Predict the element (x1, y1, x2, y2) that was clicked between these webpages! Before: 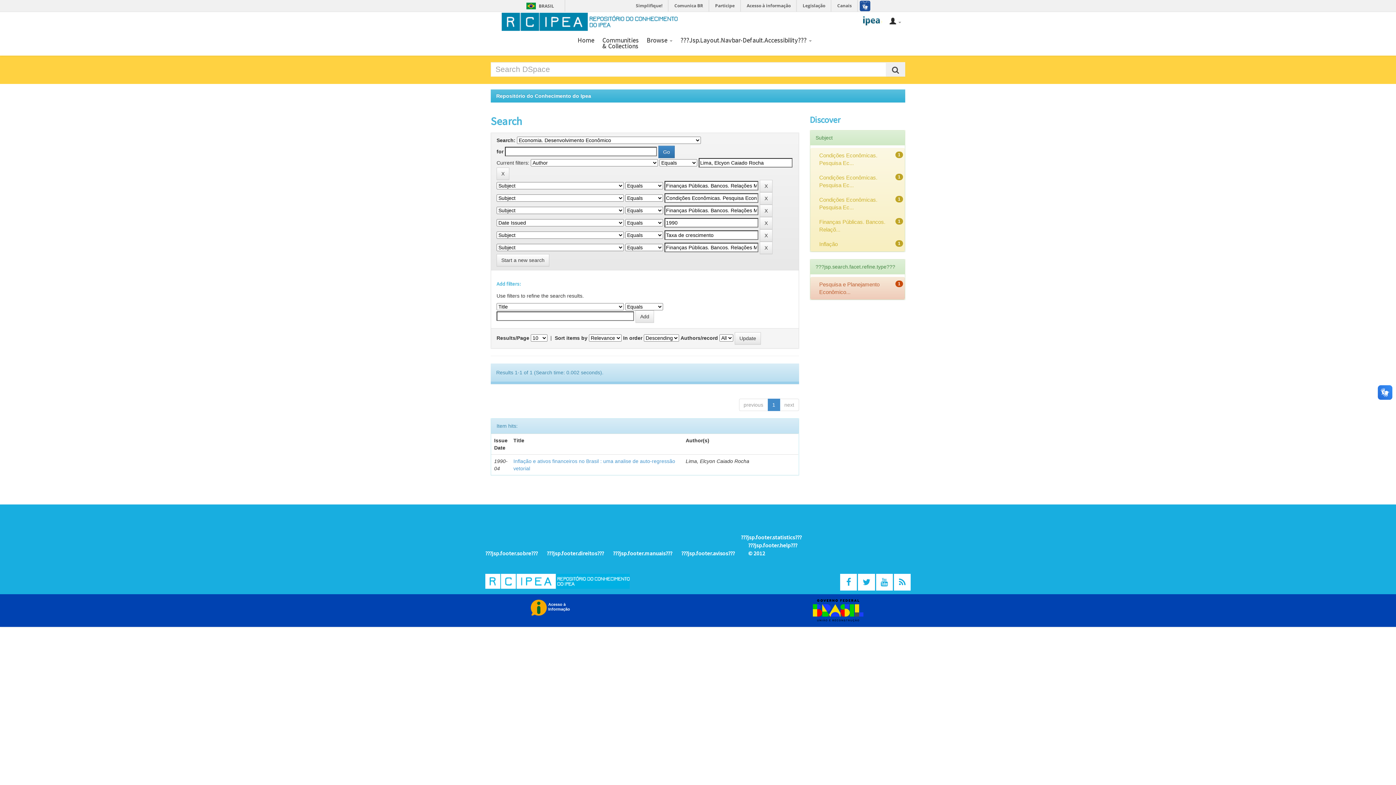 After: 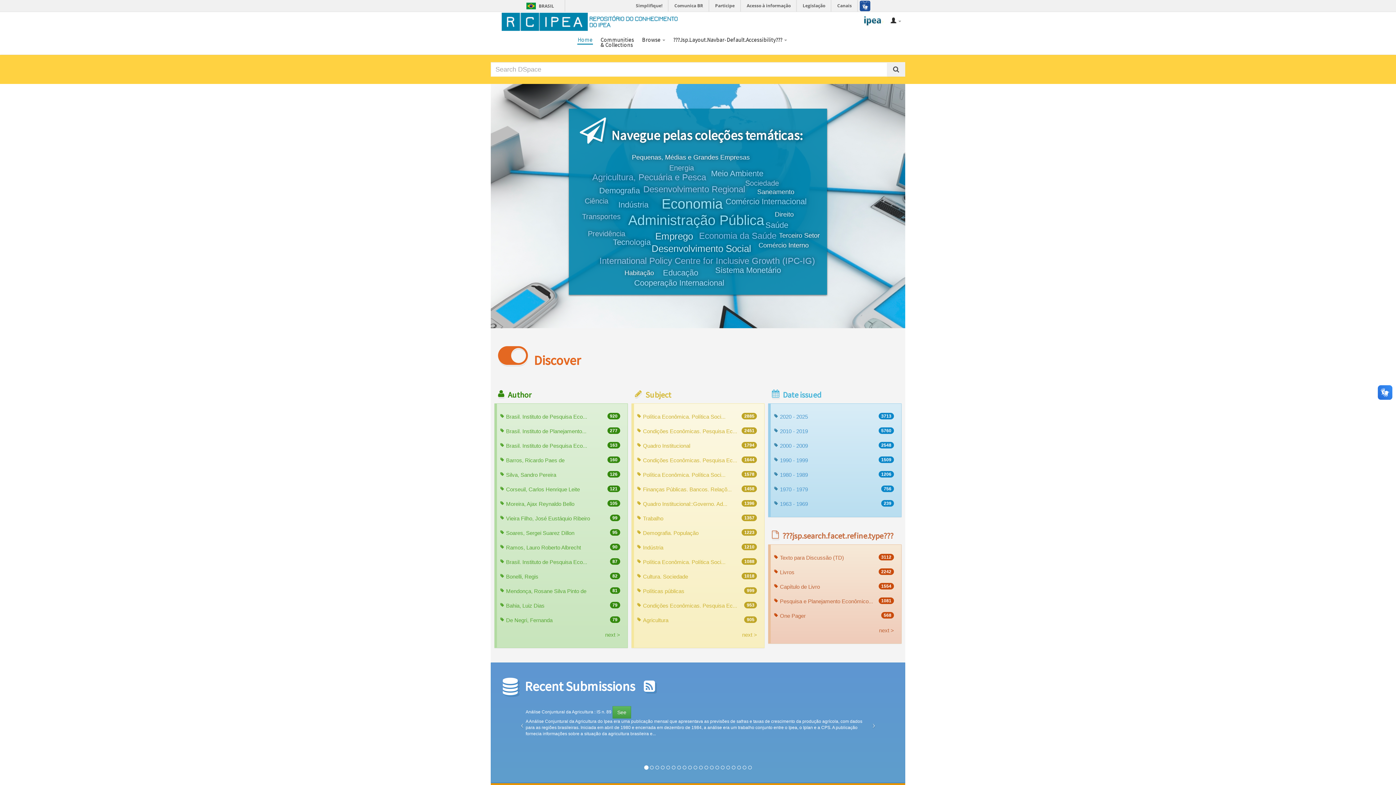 Action: label: Repositório do Conhecimento do Ipea bbox: (496, 93, 591, 98)